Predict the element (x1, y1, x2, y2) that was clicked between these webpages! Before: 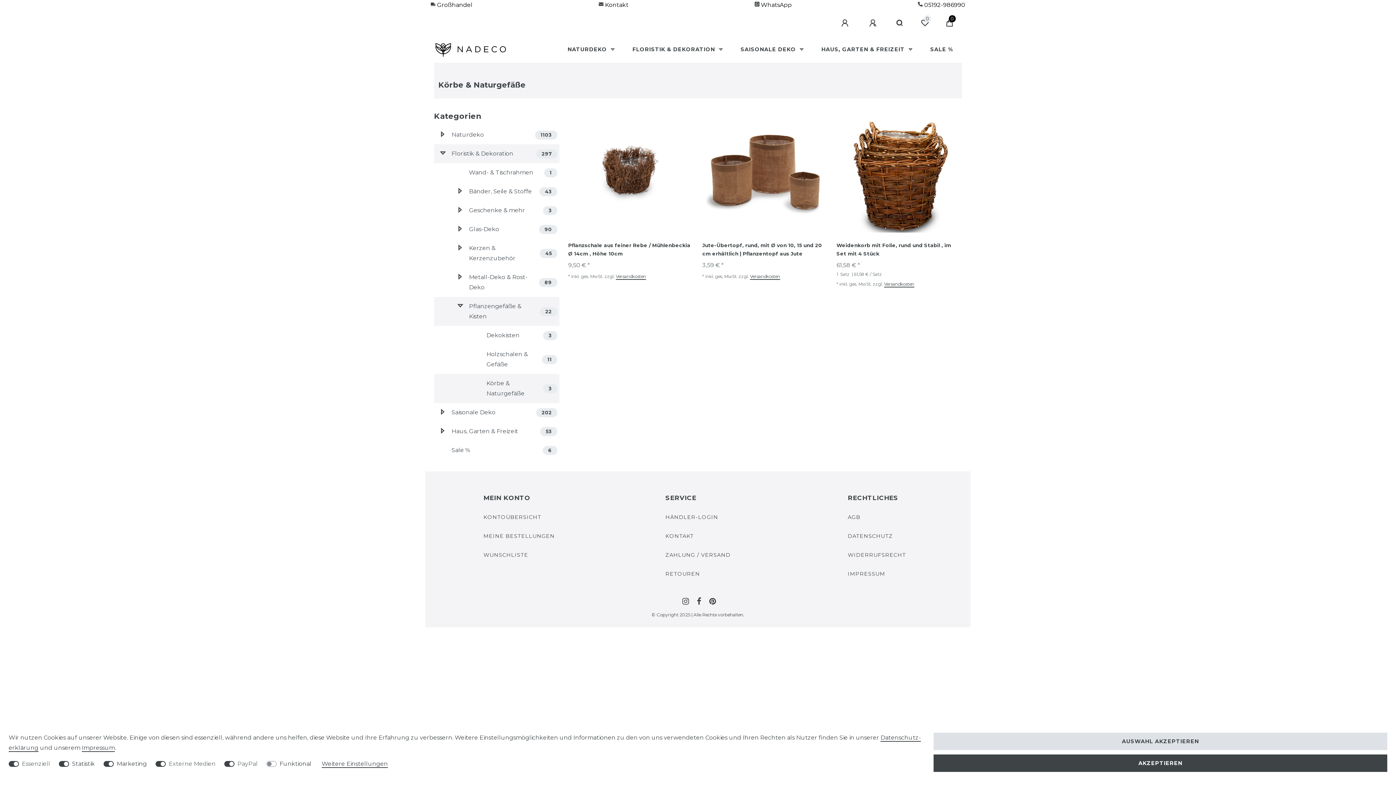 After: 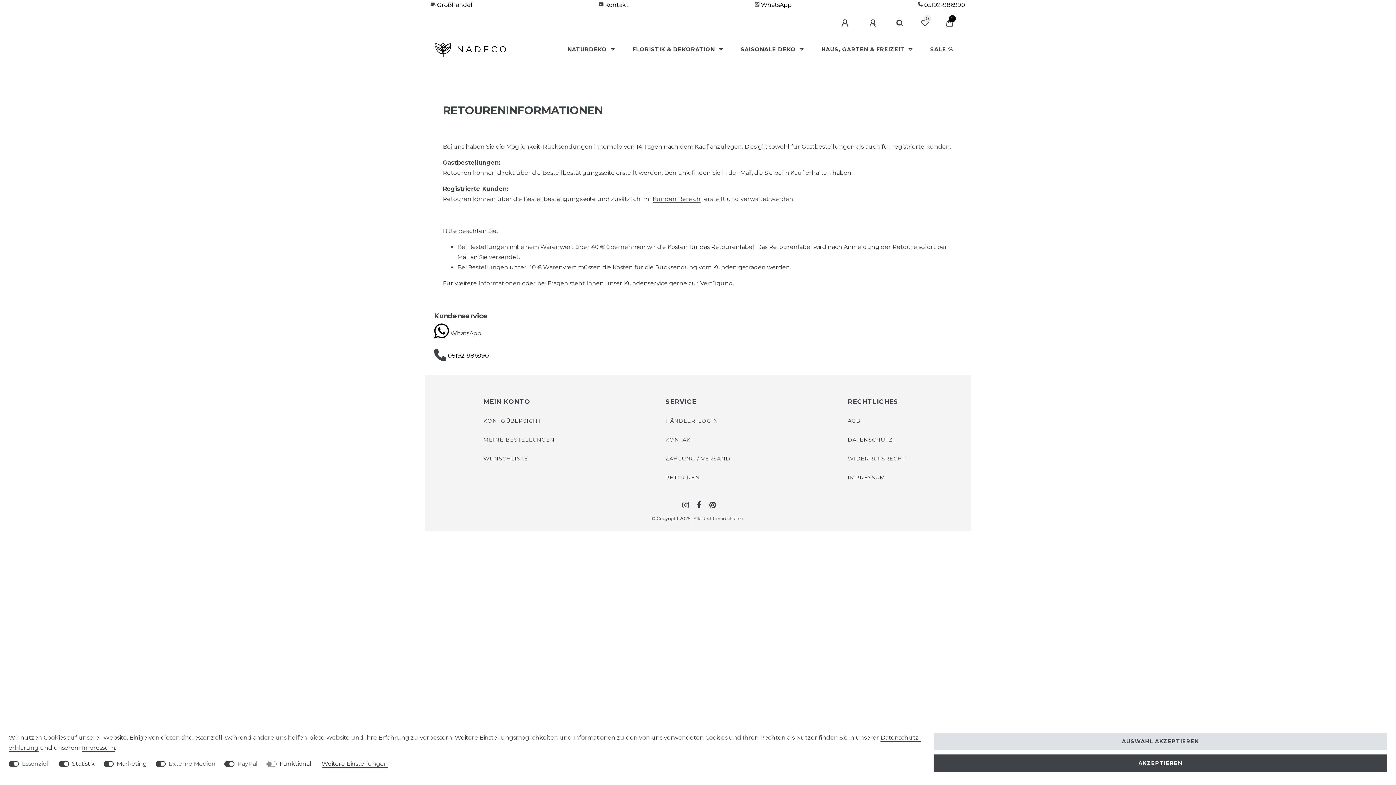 Action: bbox: (665, 569, 700, 578) label: RETOUREN